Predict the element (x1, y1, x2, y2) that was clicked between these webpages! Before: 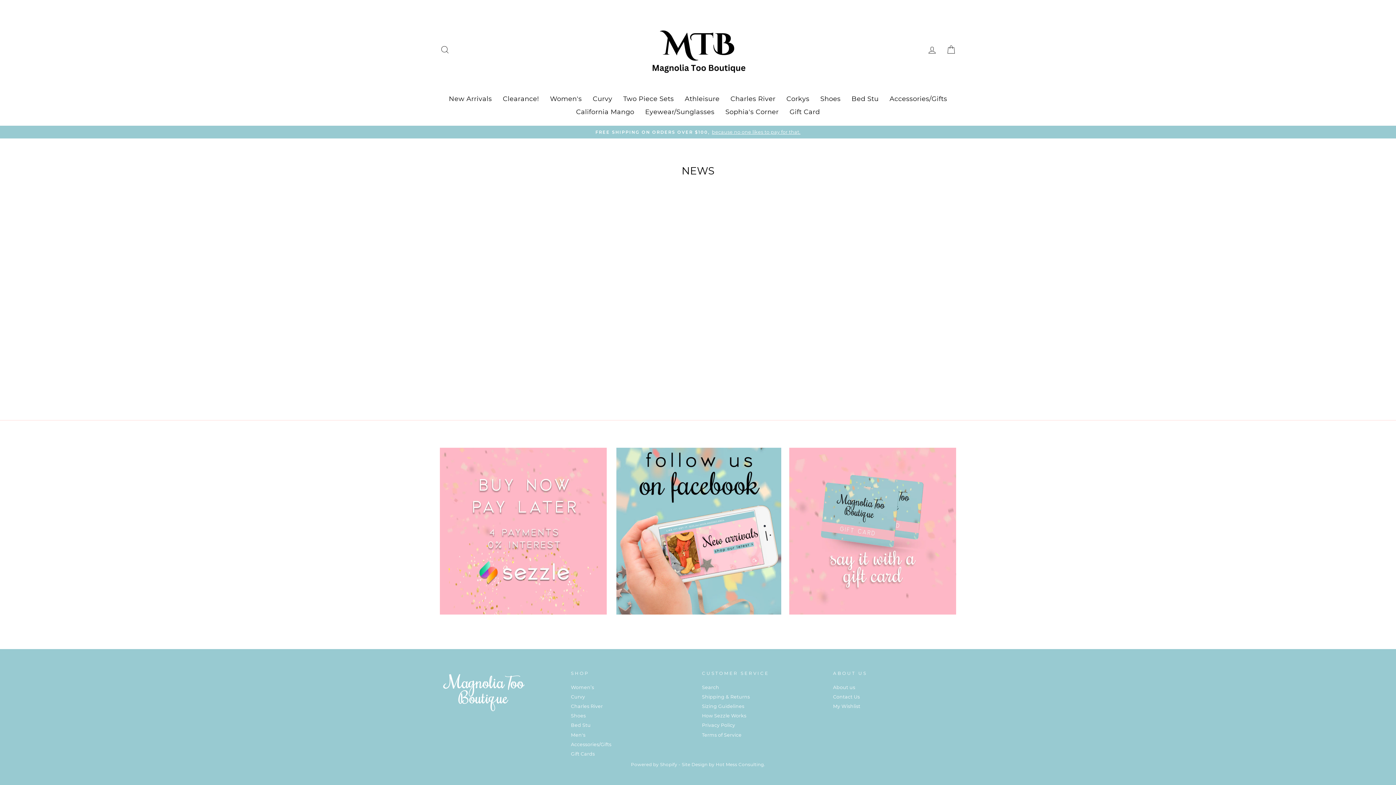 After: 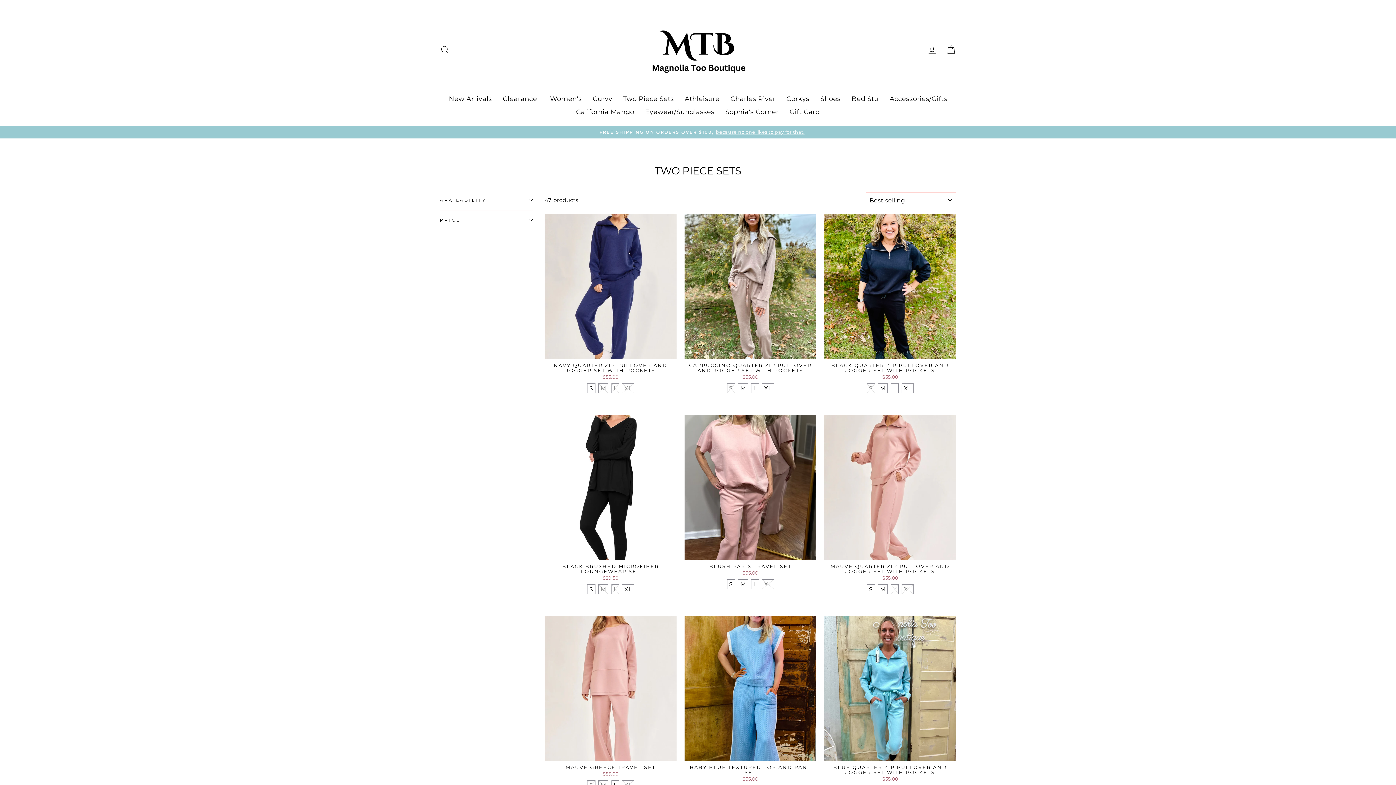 Action: label: Two Piece Sets bbox: (617, 92, 679, 105)